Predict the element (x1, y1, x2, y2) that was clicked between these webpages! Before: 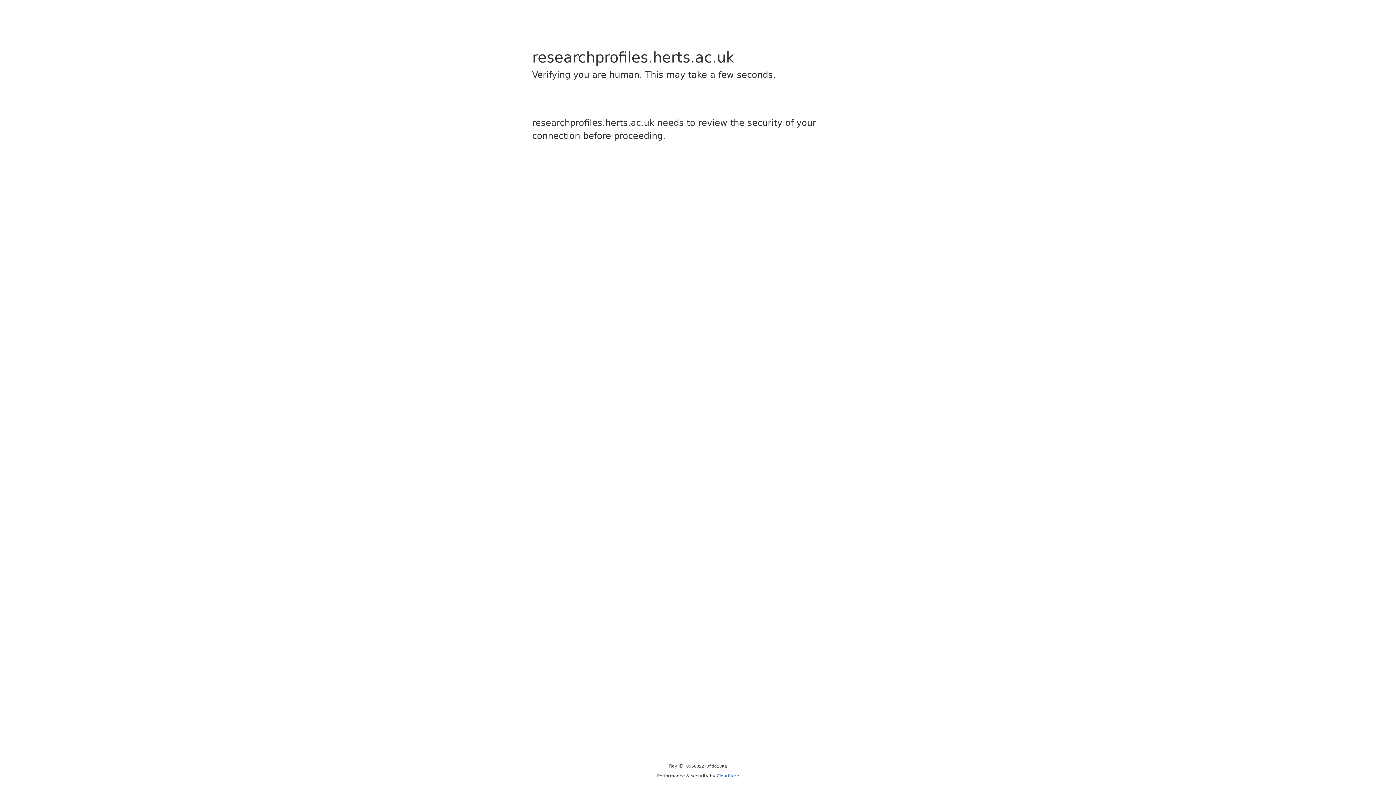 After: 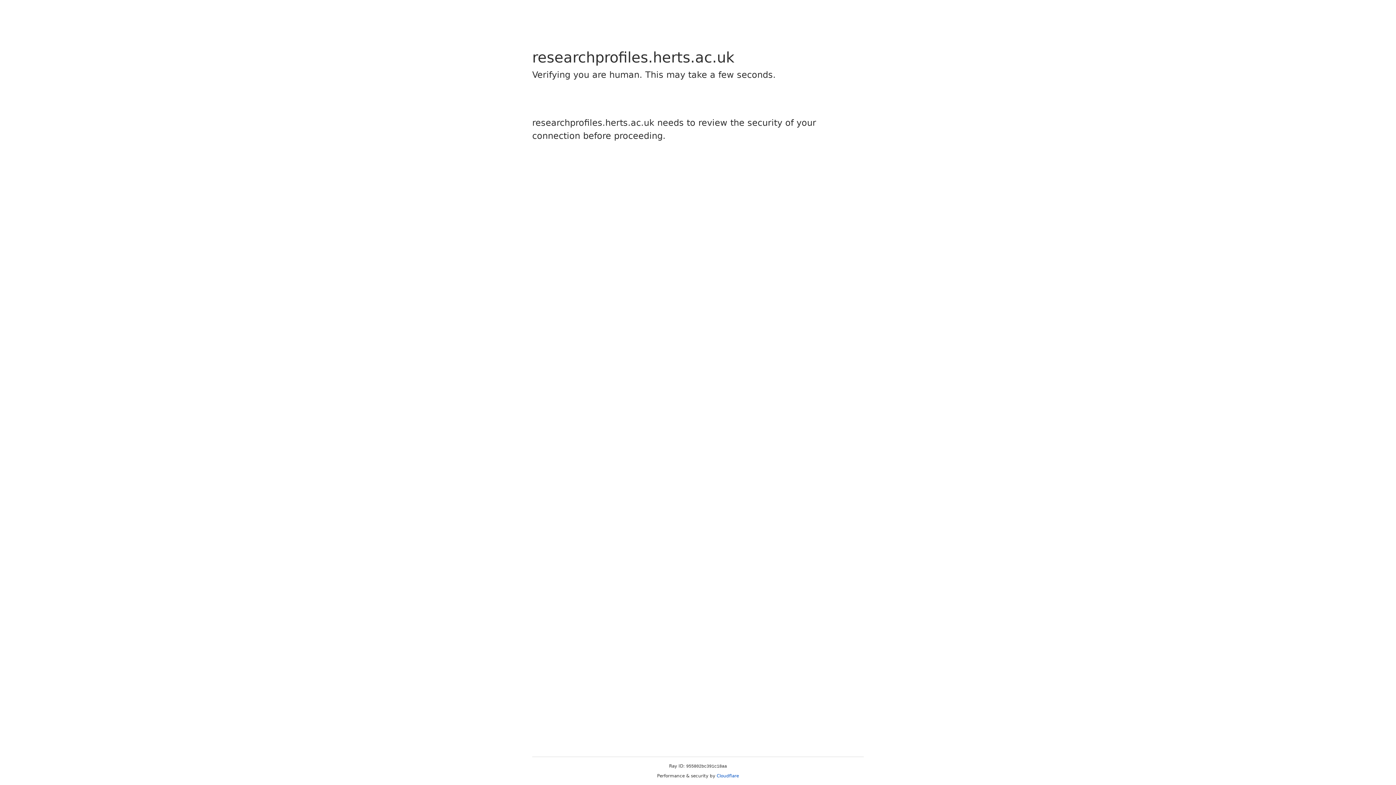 Action: label: Cloudflare bbox: (716, 773, 739, 778)